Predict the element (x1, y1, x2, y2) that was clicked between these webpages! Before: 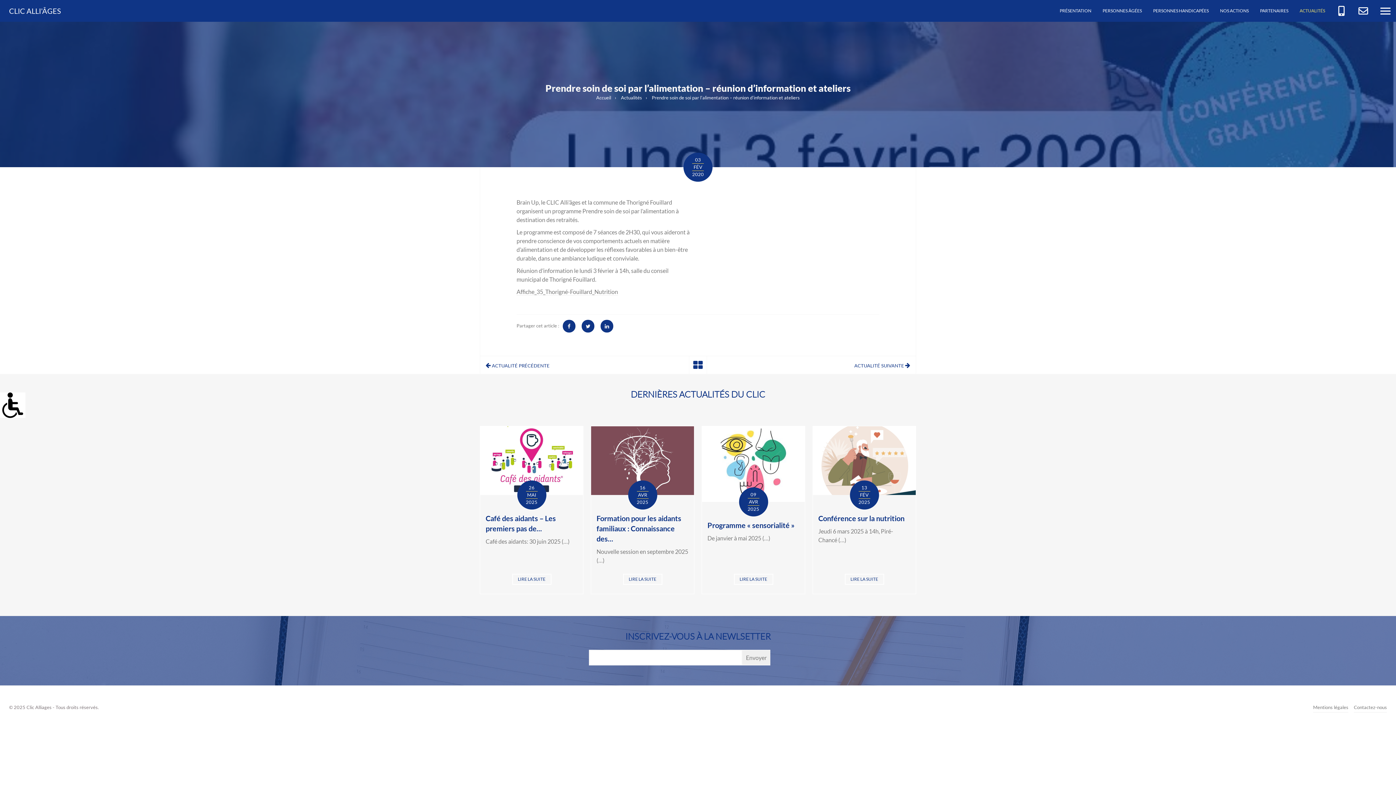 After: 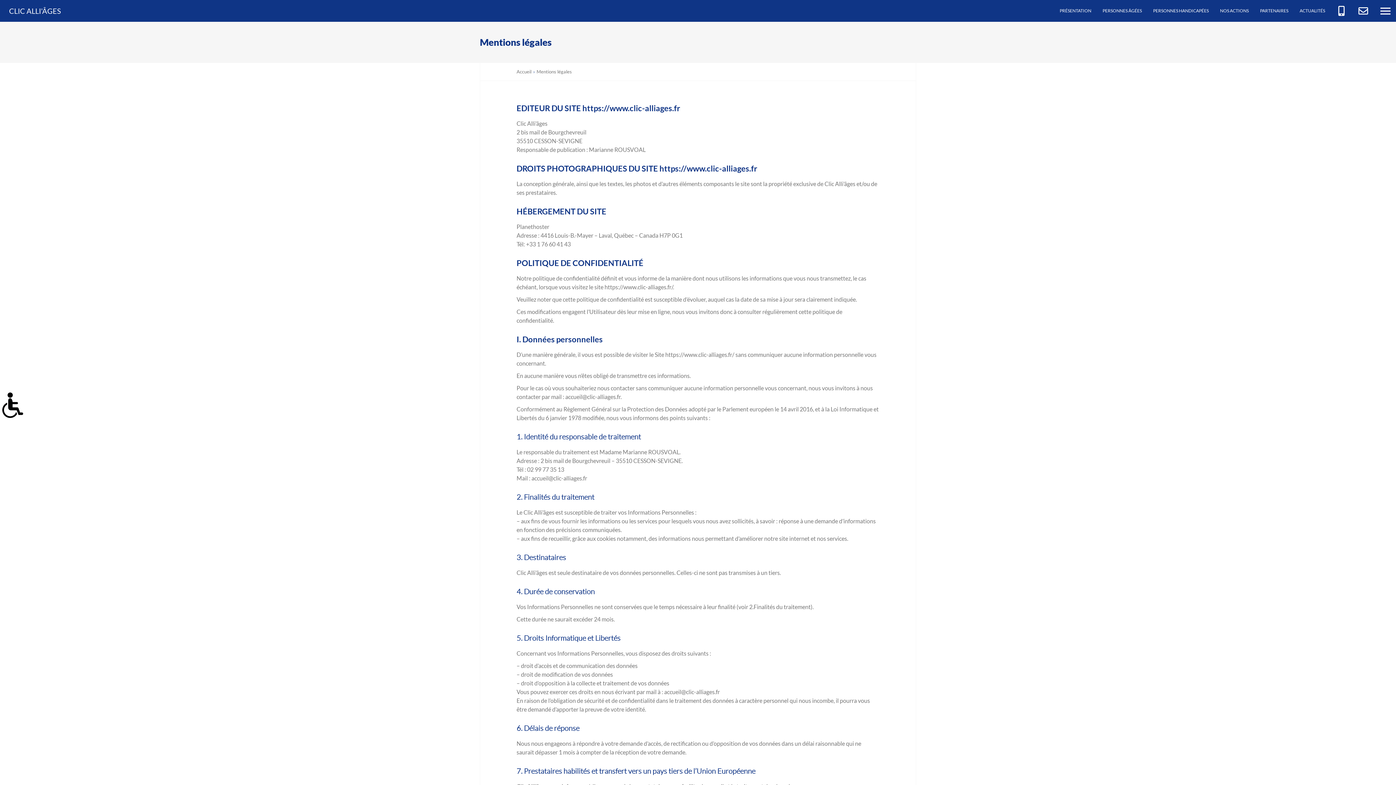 Action: label: Mentions légales bbox: (1313, 702, 1348, 712)